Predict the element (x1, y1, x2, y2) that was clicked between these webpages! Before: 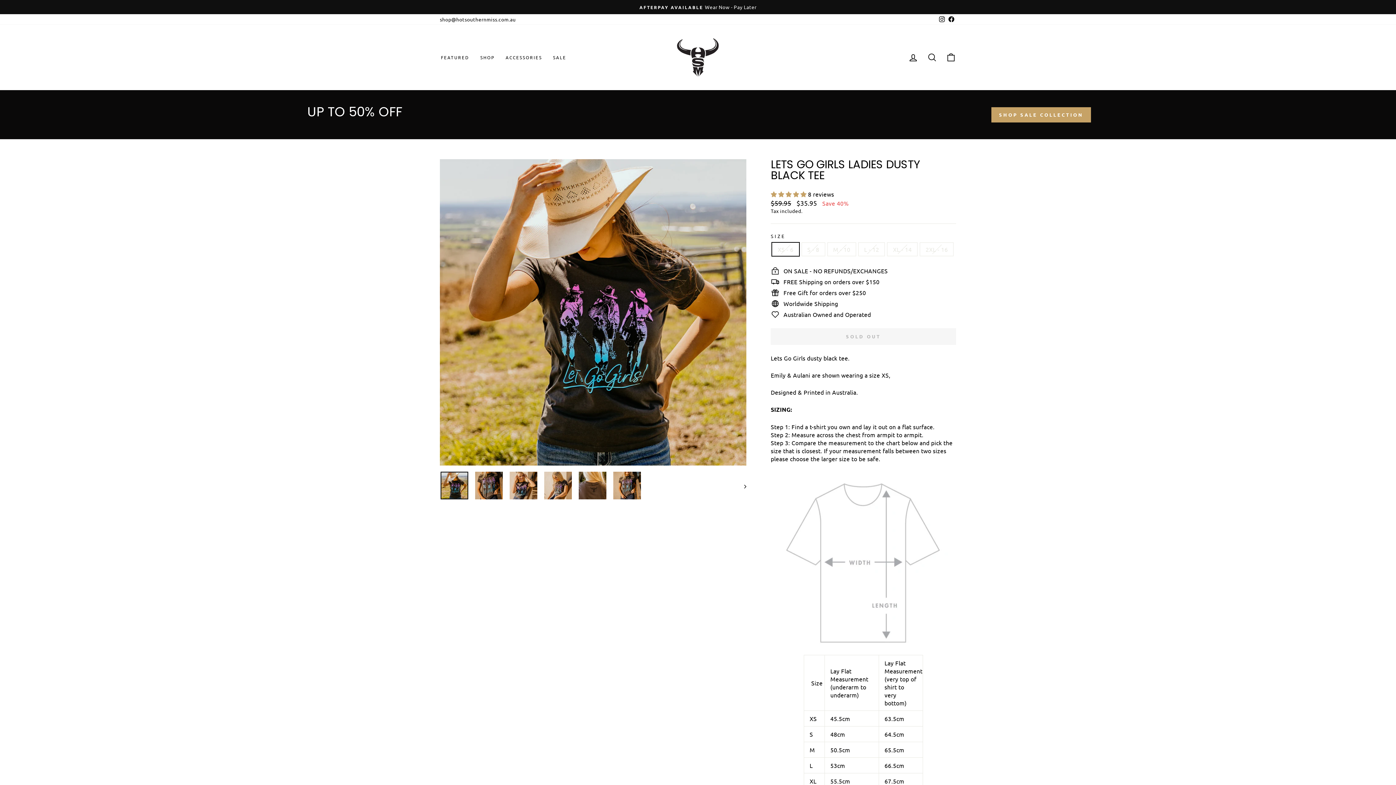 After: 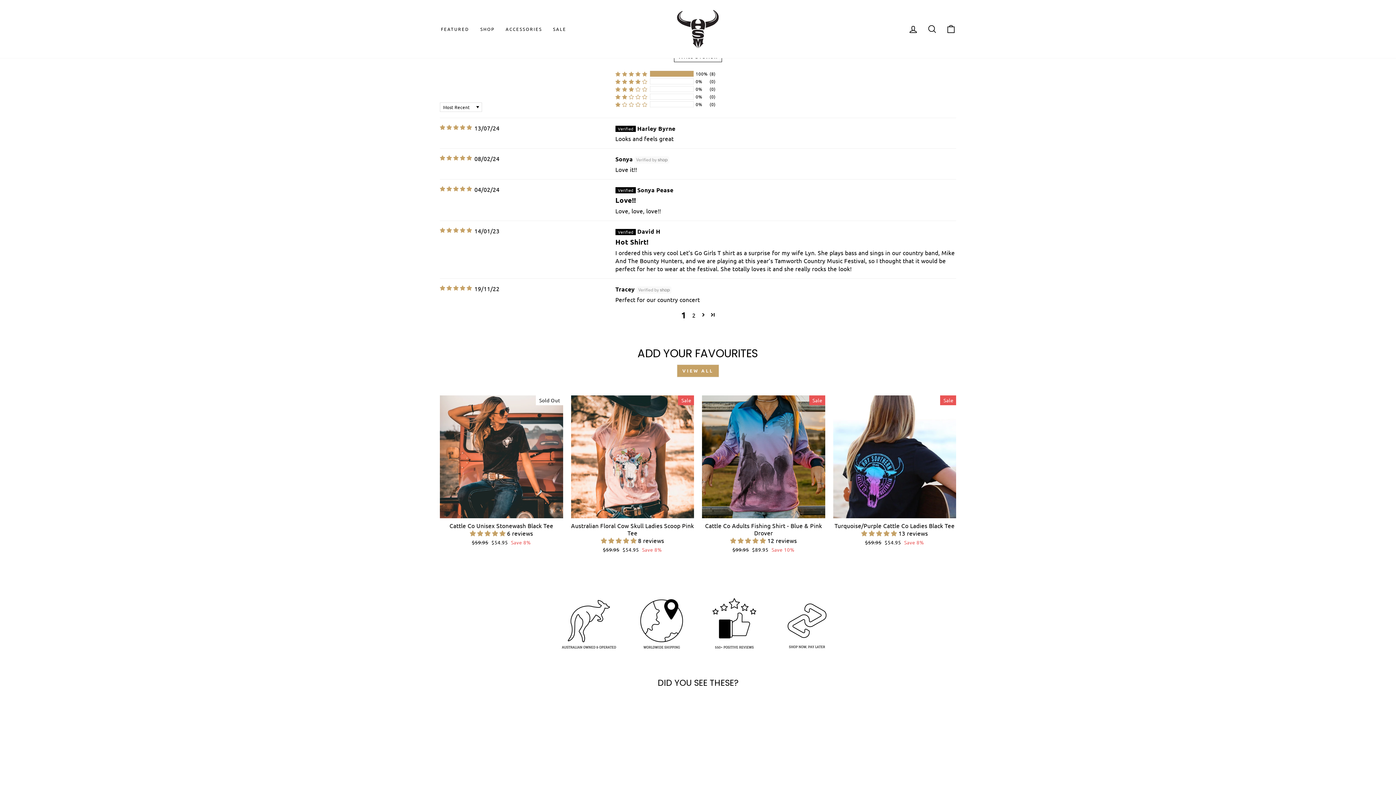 Action: label: 5.00 stars bbox: (770, 190, 808, 197)